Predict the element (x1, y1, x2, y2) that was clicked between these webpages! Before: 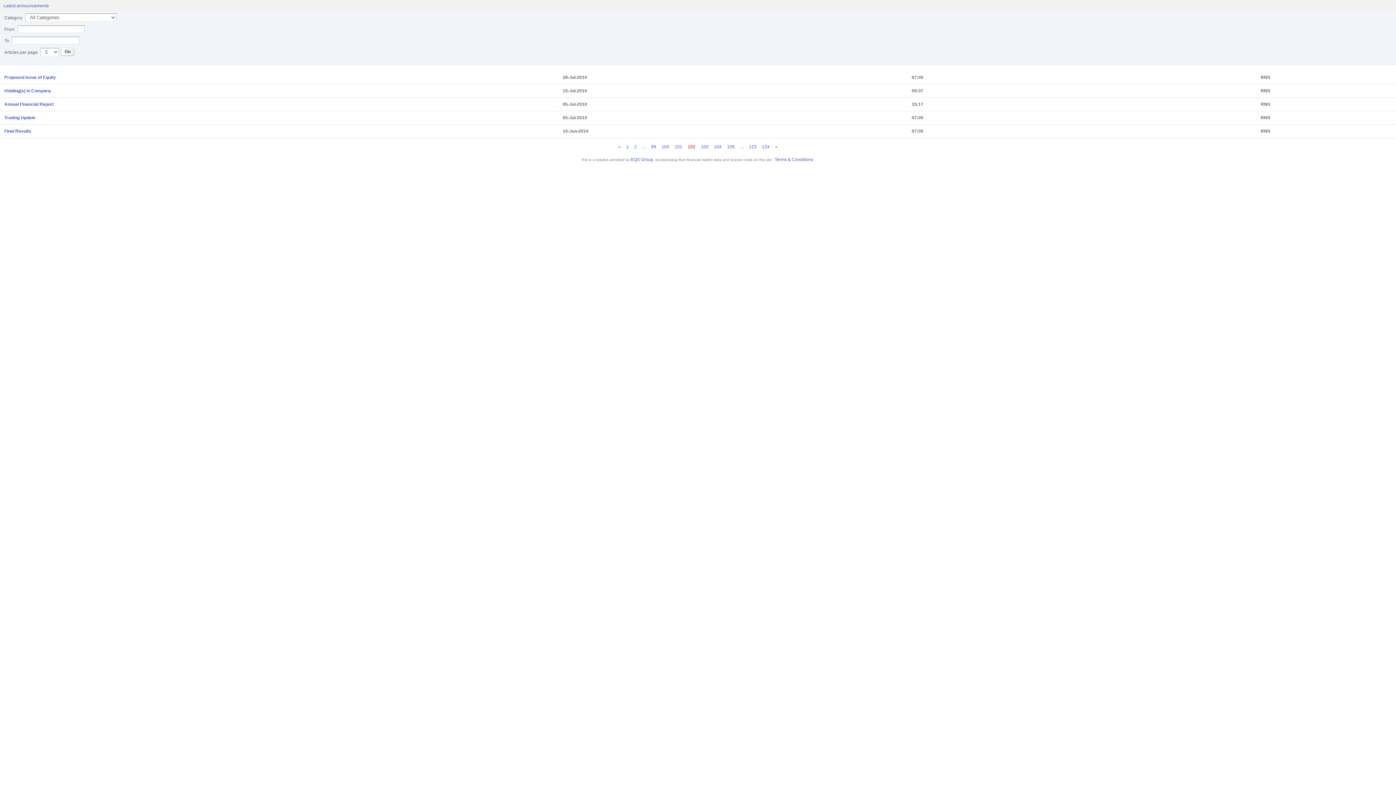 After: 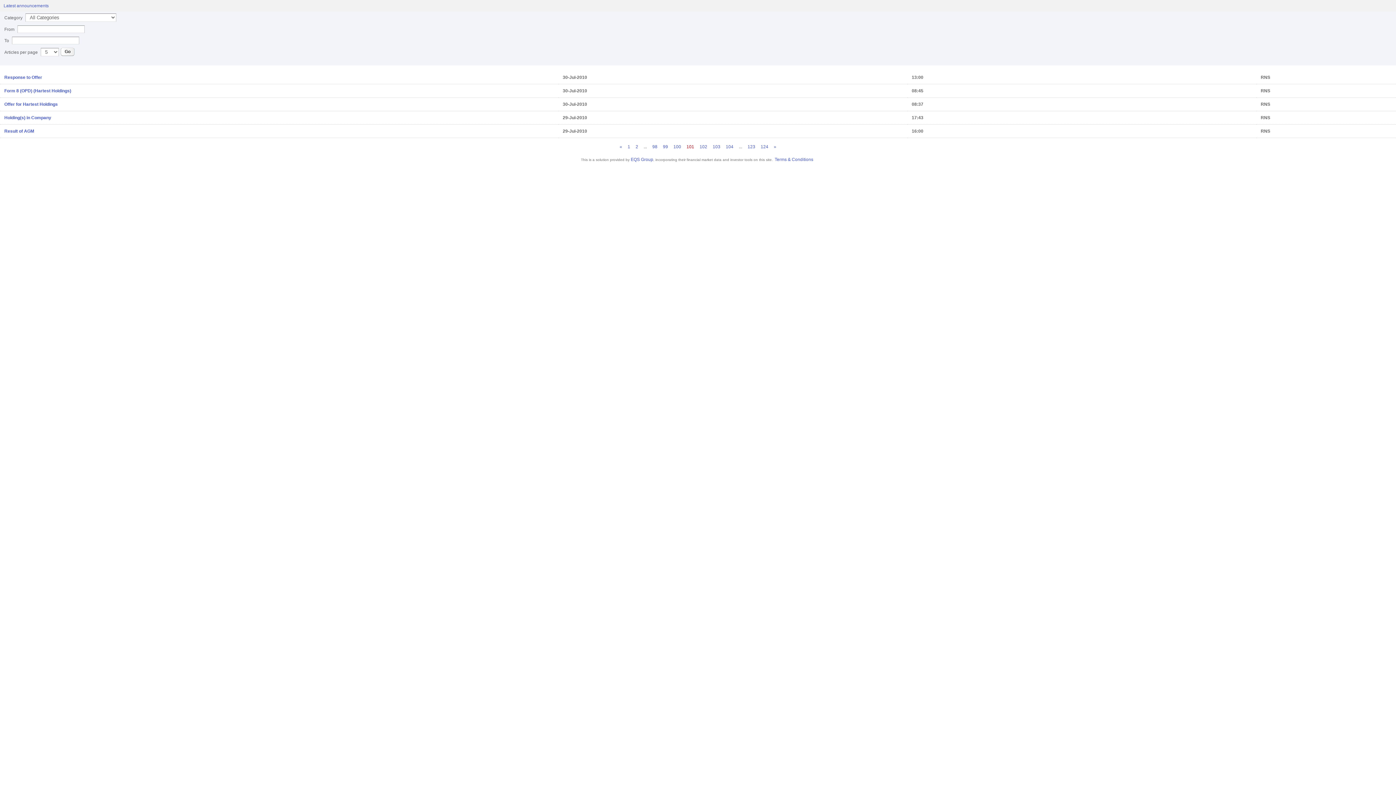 Action: label: « bbox: (618, 144, 621, 149)